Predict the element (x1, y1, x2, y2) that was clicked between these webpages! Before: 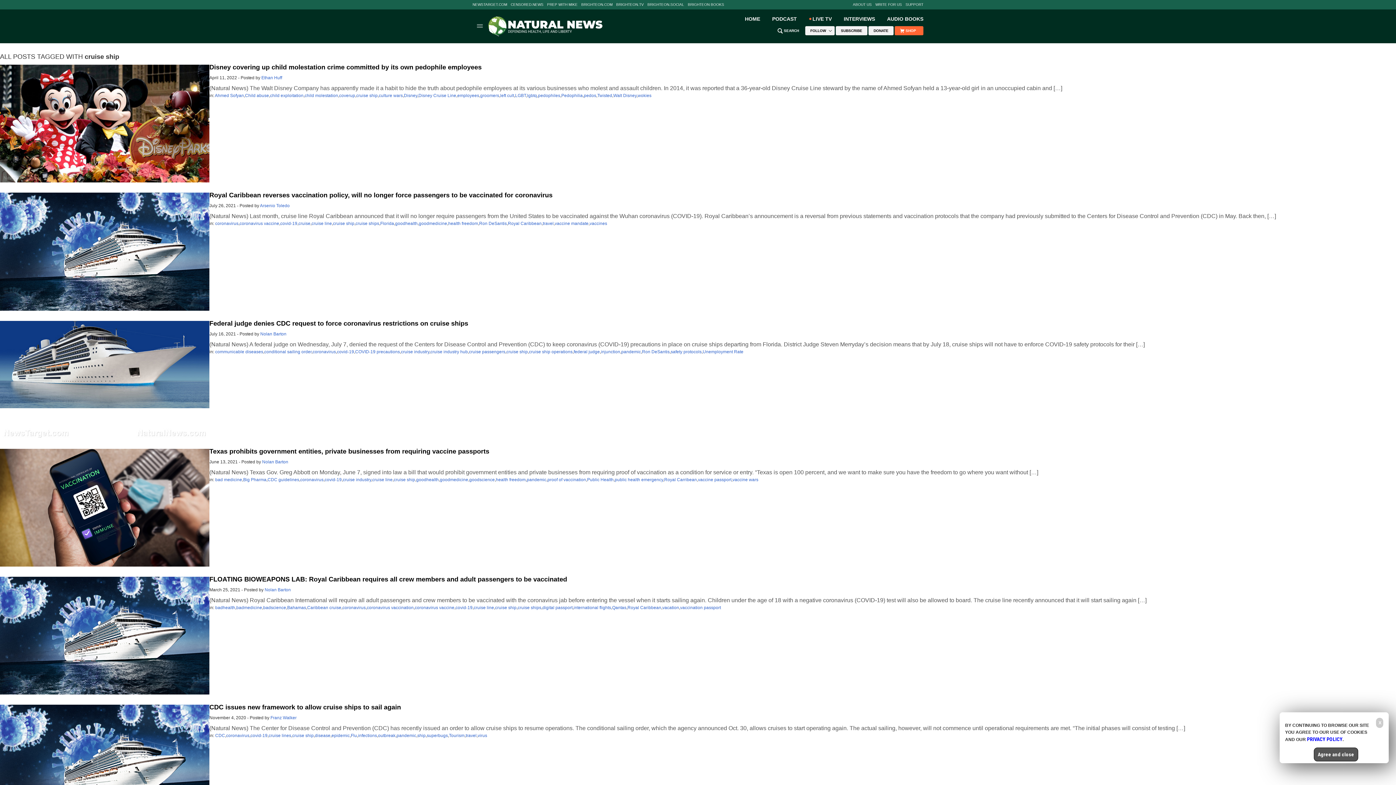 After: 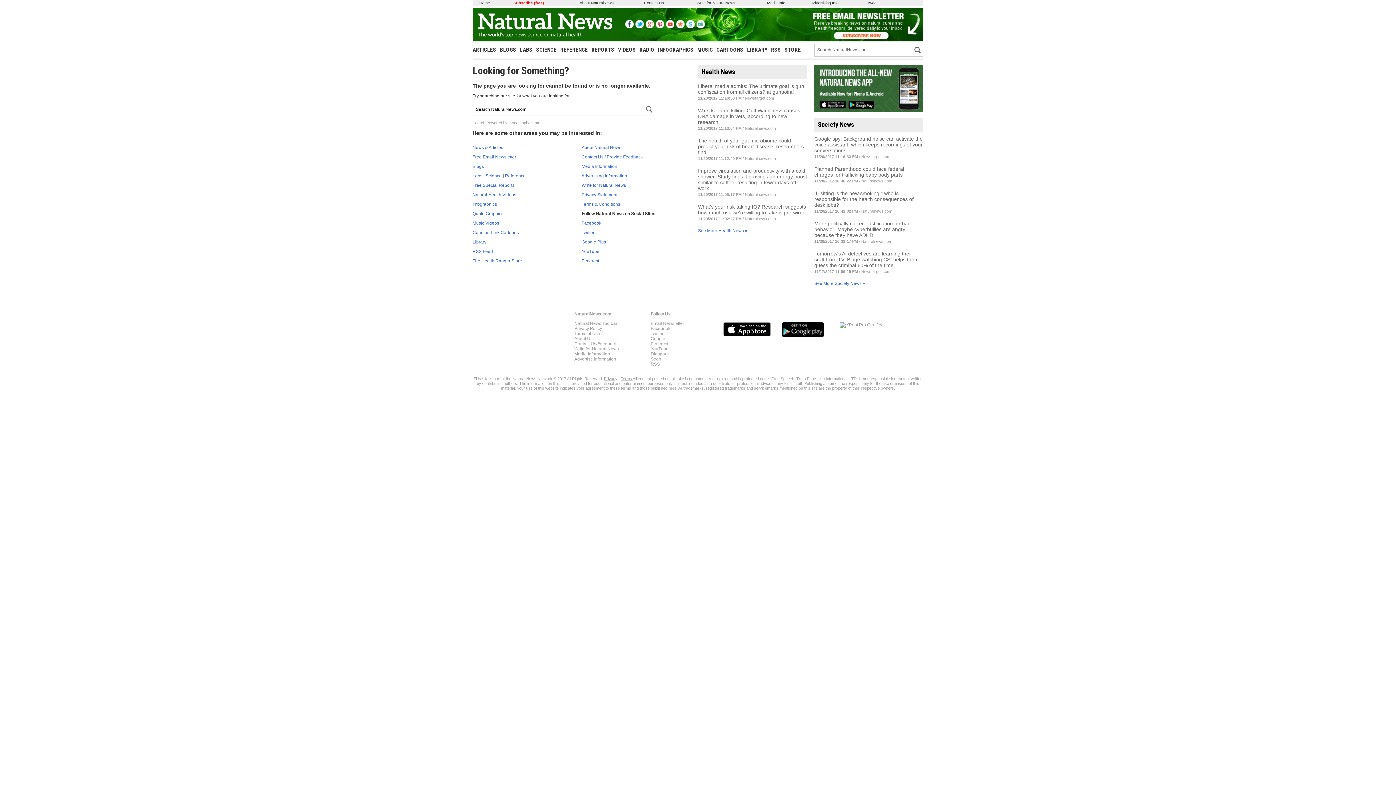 Action: label: communicable diseases bbox: (215, 349, 263, 354)